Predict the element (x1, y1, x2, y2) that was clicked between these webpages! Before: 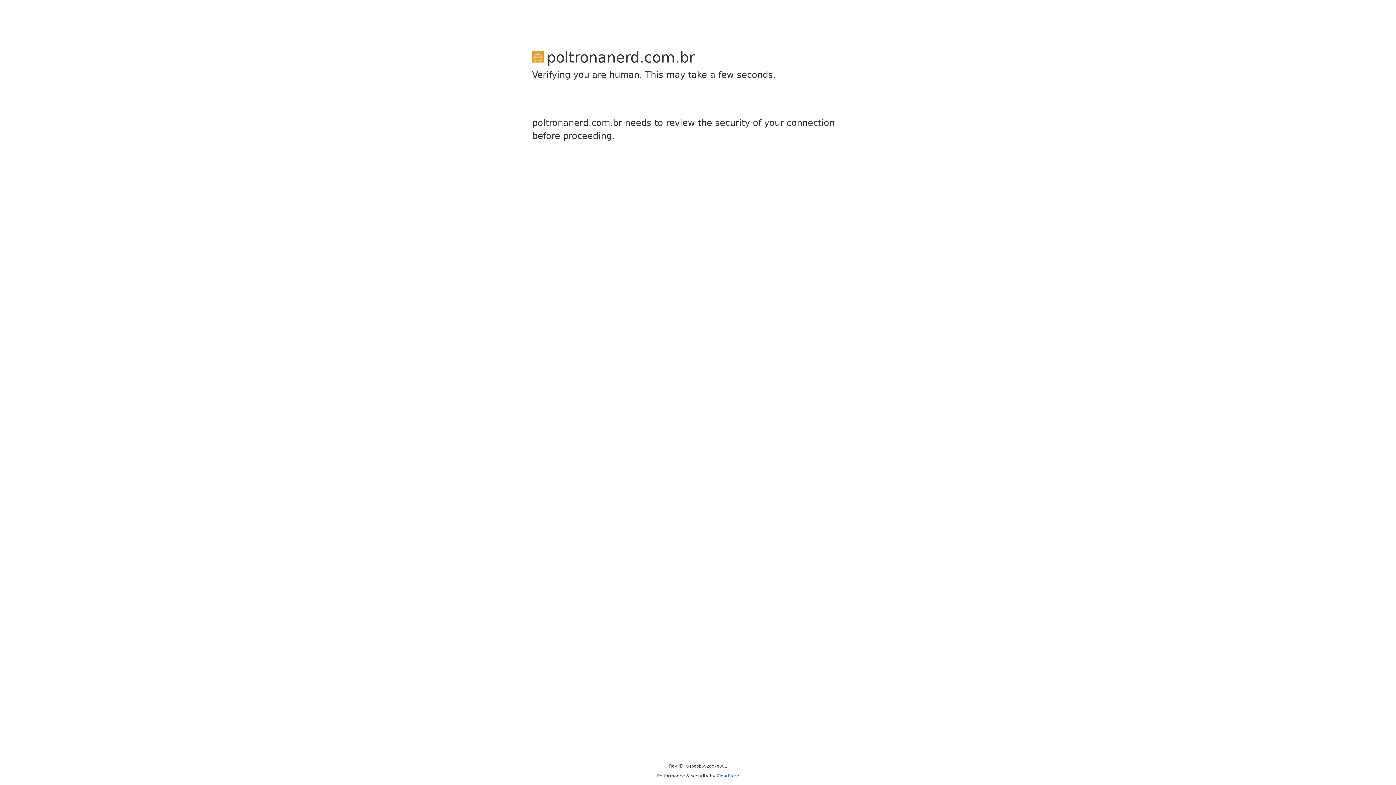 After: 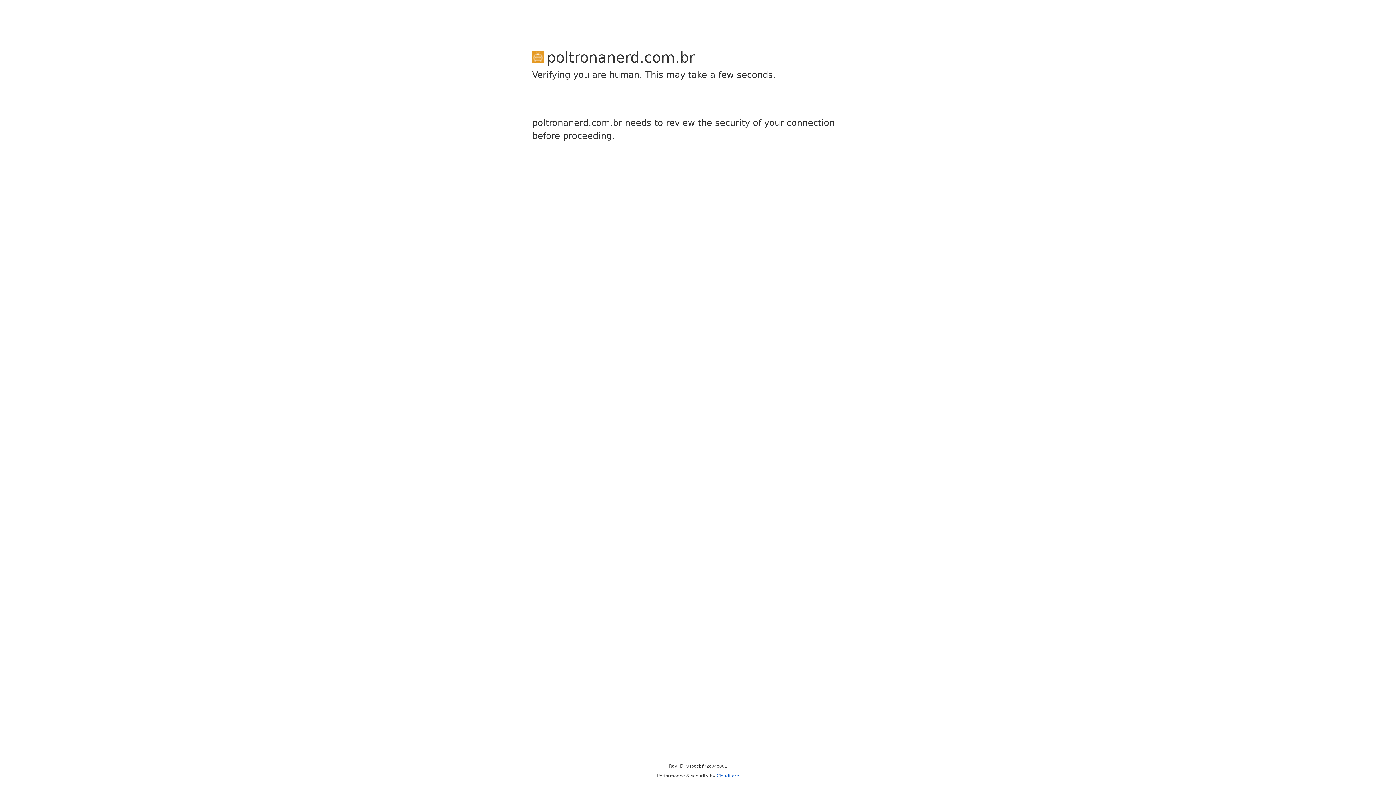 Action: bbox: (716, 773, 739, 778) label: Cloudflare